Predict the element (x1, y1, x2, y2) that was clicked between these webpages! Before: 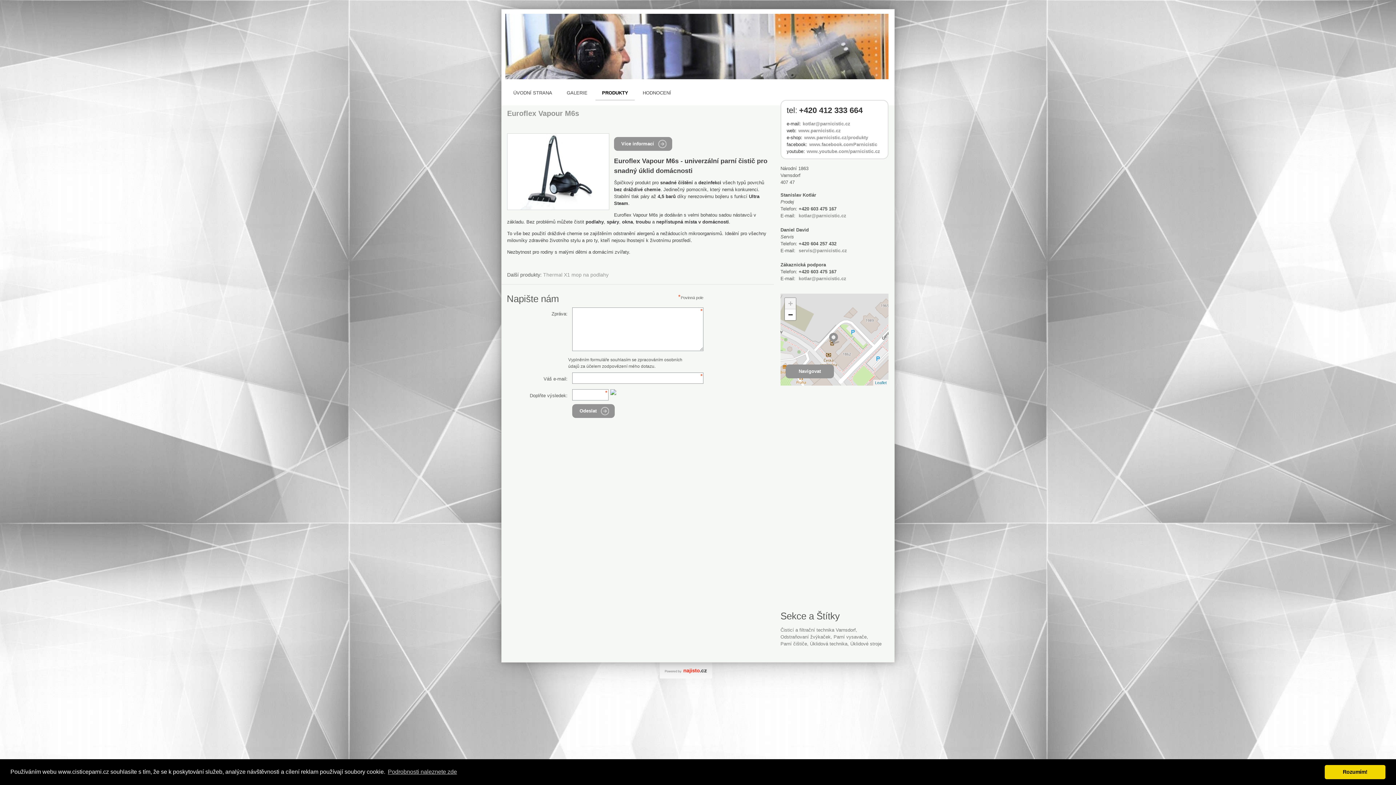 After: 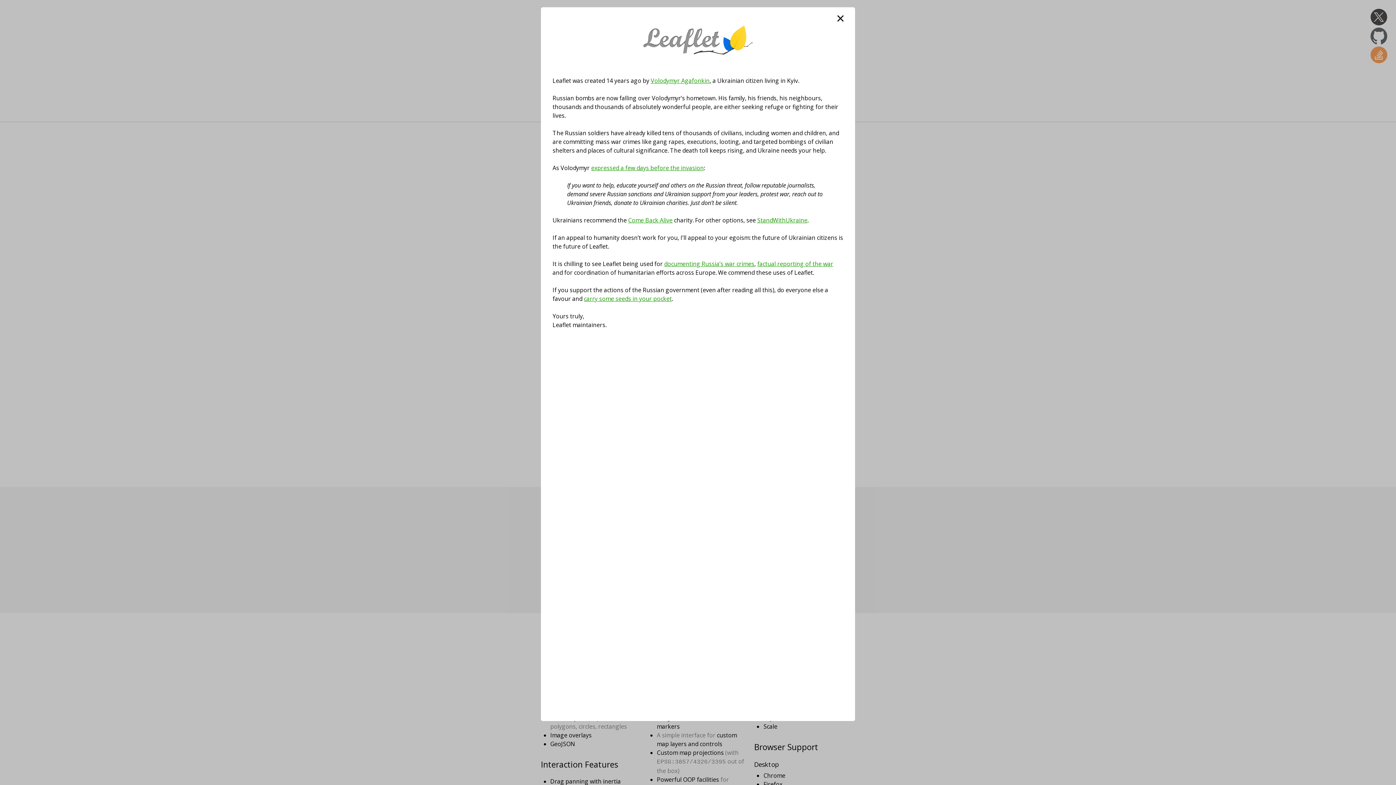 Action: label: Leaflet bbox: (875, 380, 886, 384)